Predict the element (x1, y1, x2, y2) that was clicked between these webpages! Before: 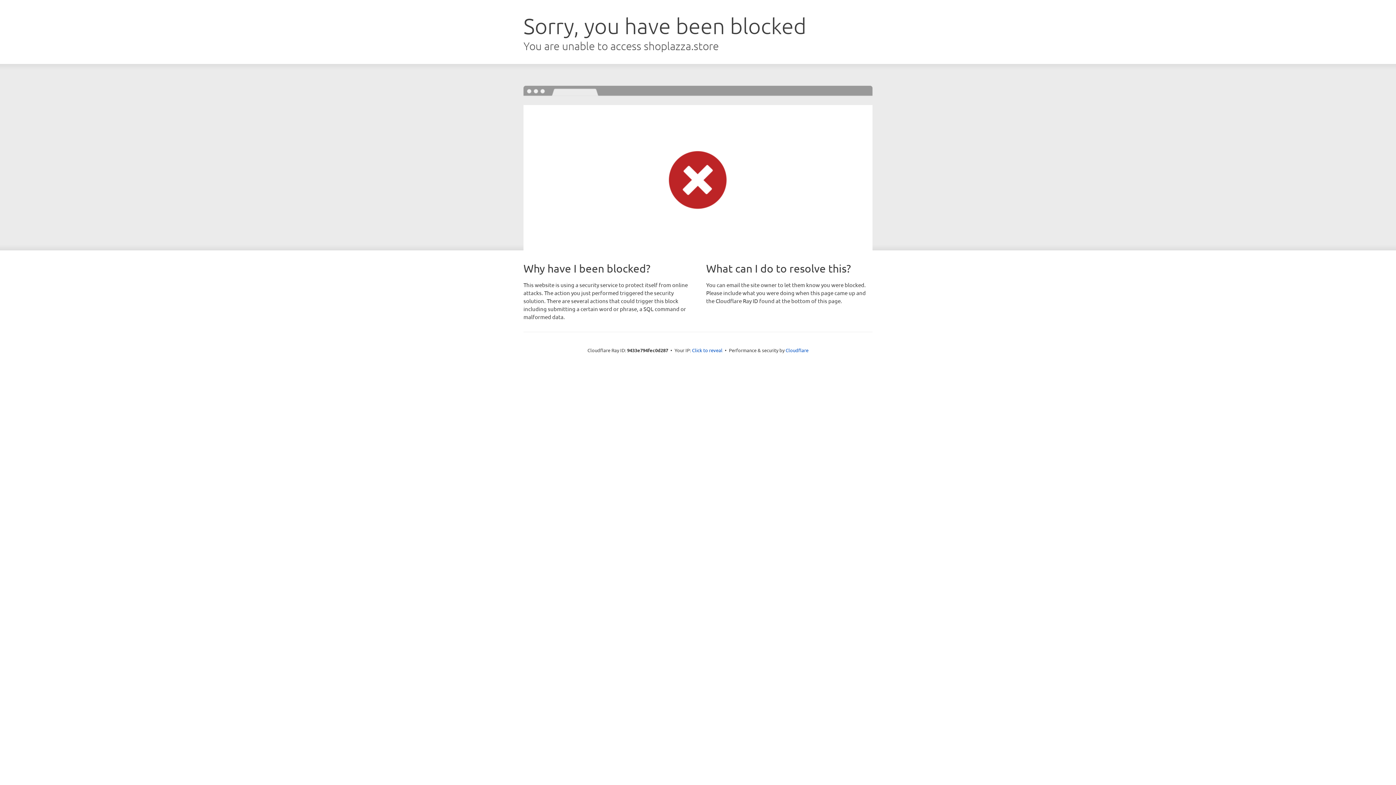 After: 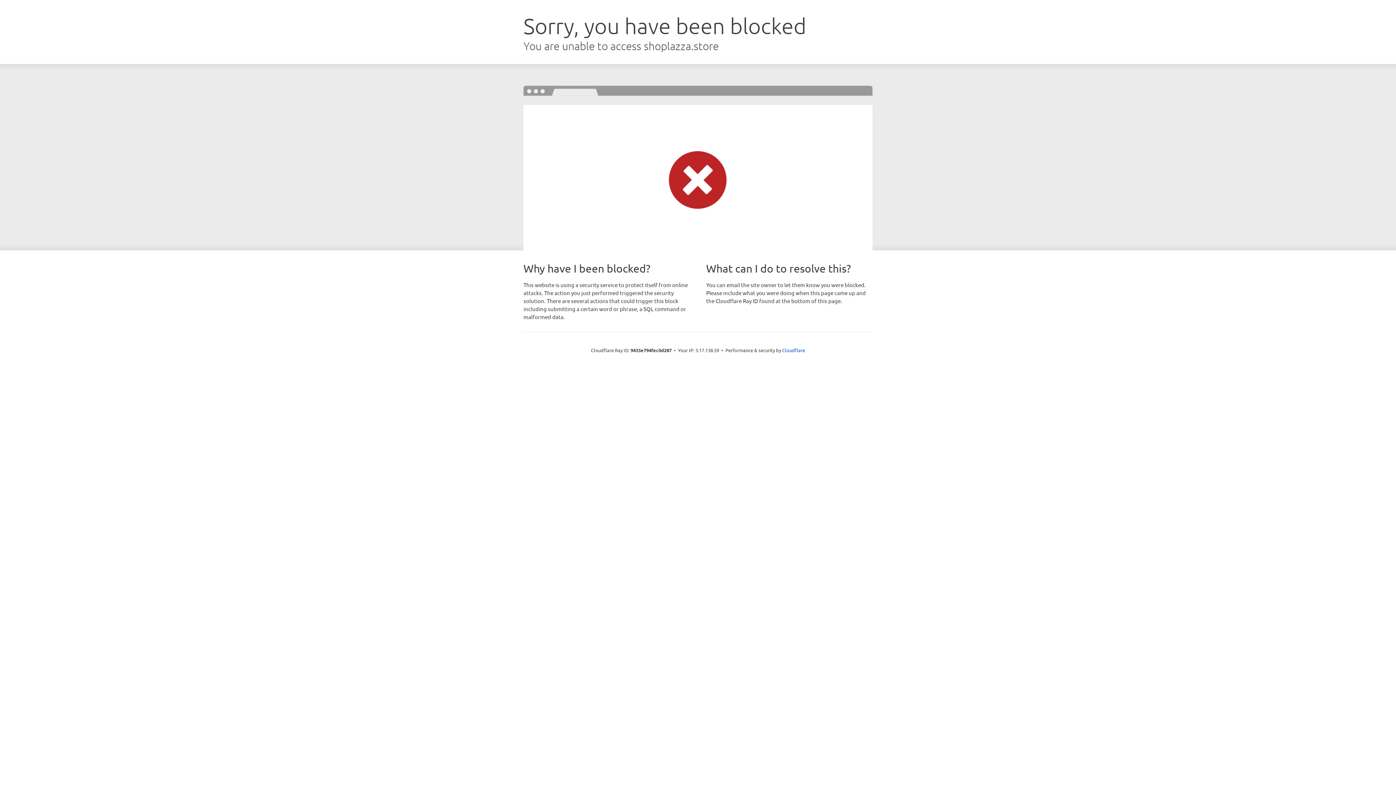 Action: bbox: (692, 346, 722, 353) label: Click to reveal